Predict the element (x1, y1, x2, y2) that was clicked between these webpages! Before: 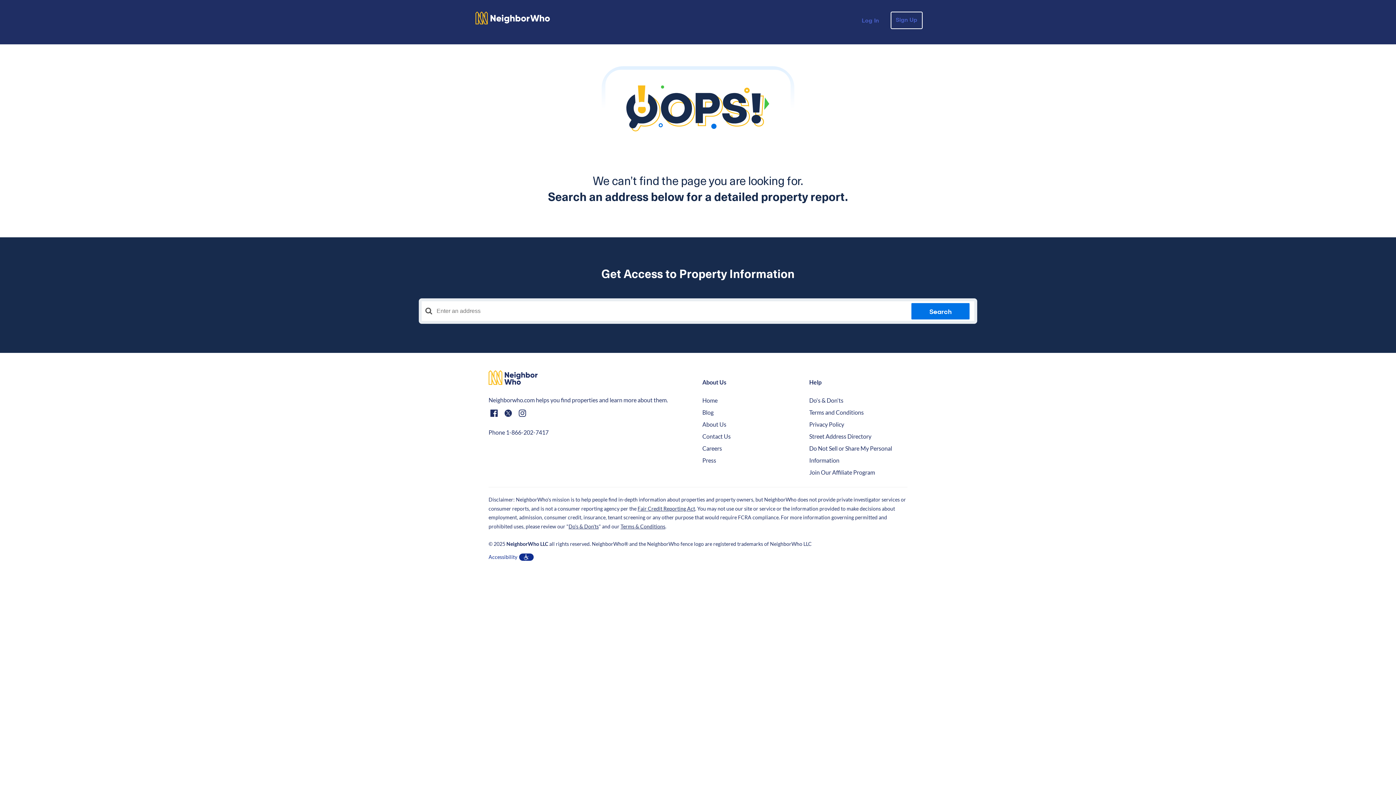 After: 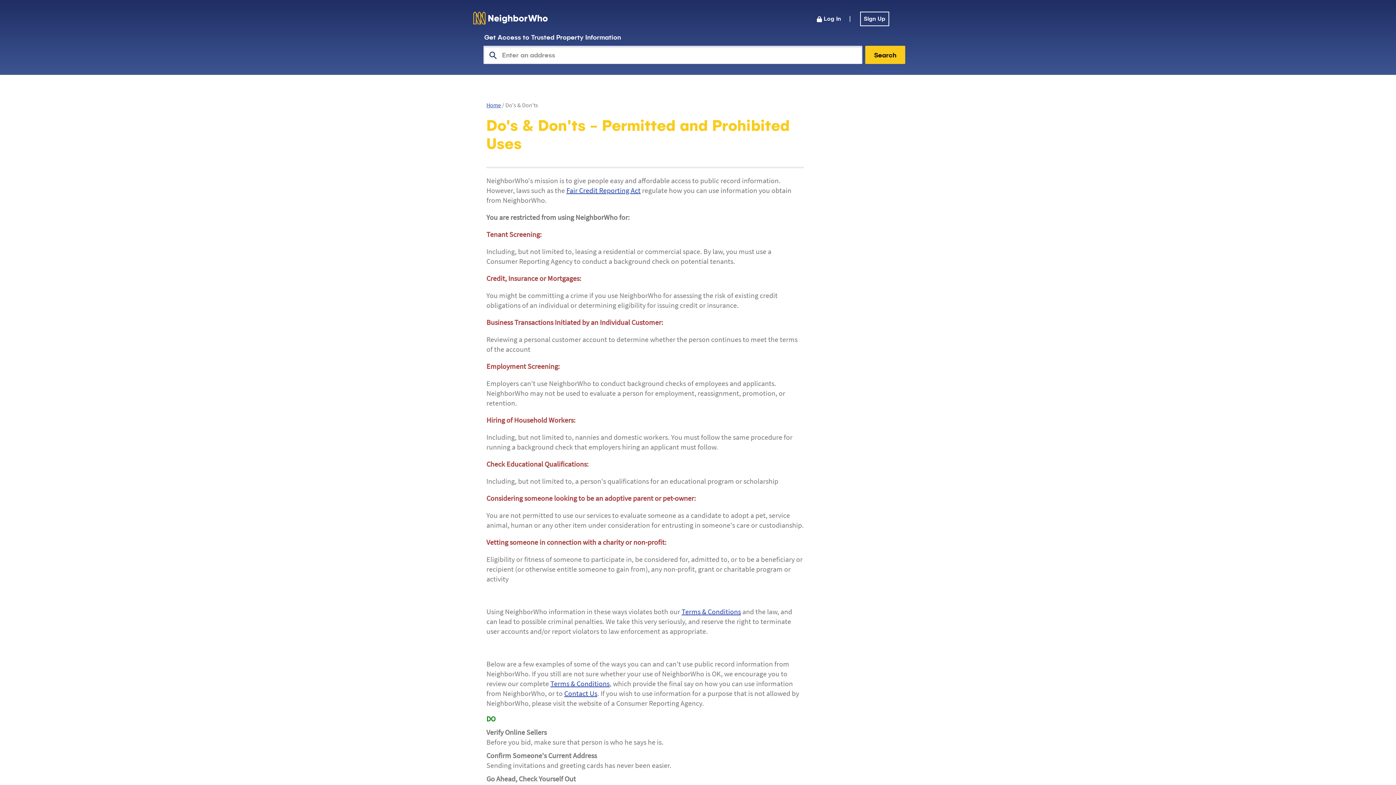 Action: label: Do's & Don'ts bbox: (568, 523, 598, 529)